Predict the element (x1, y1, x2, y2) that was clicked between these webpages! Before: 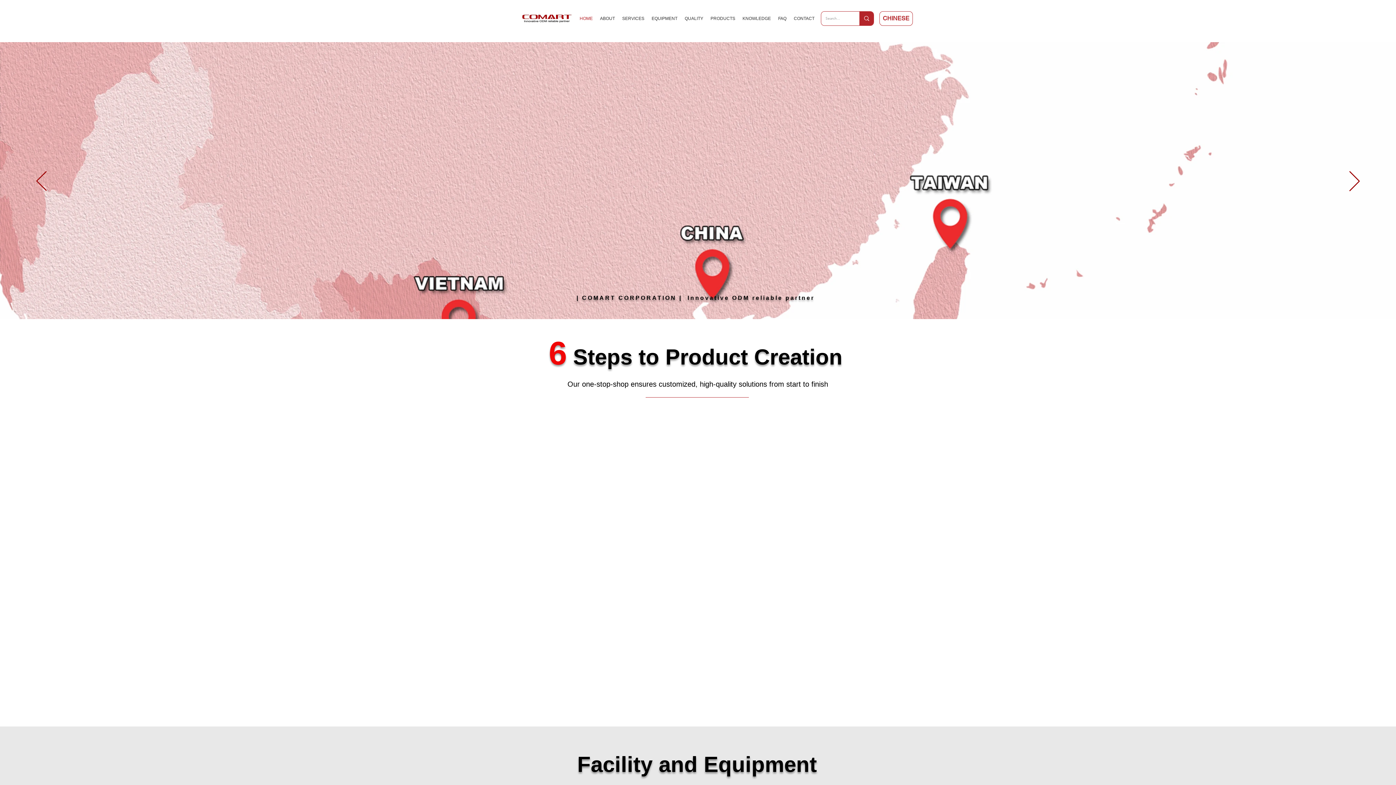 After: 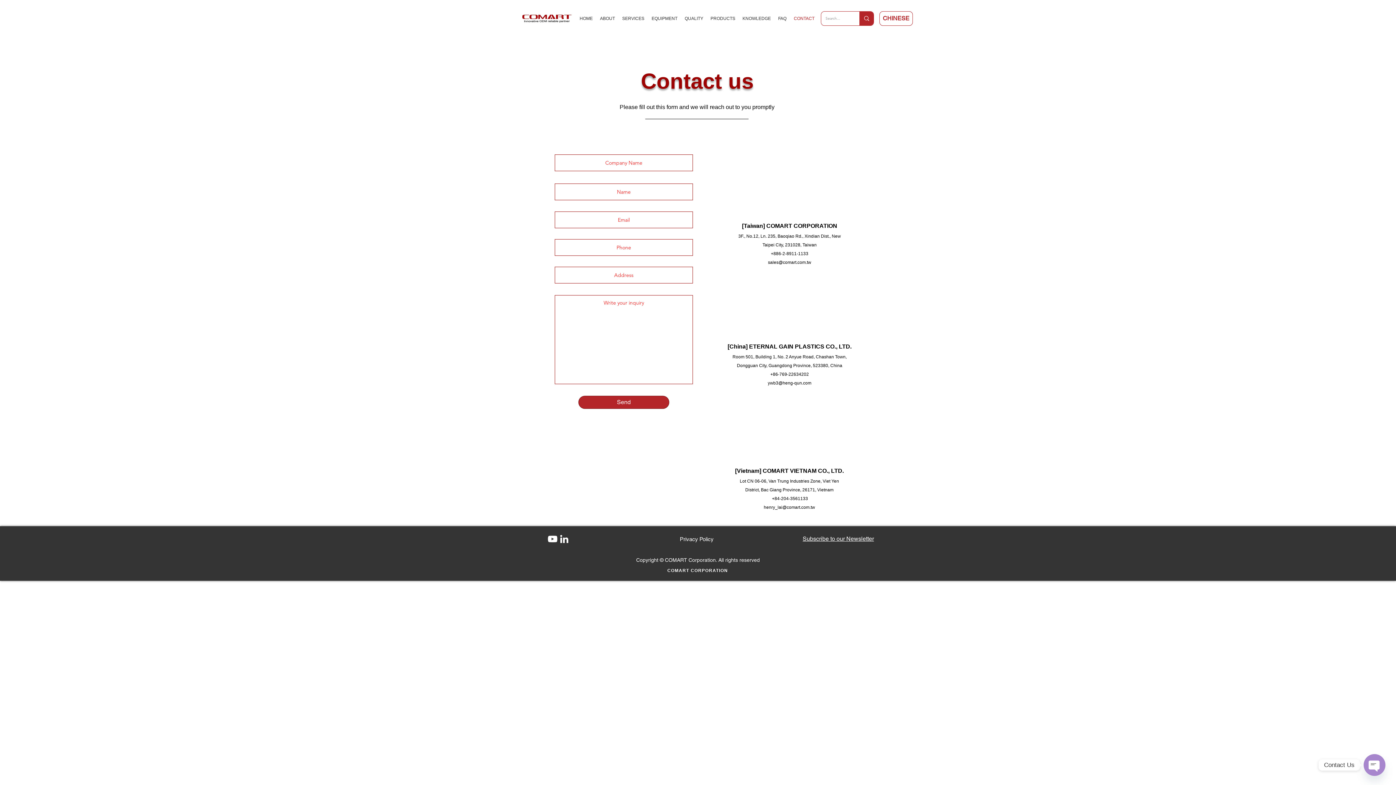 Action: label: CONTACT bbox: (790, 13, 818, 24)